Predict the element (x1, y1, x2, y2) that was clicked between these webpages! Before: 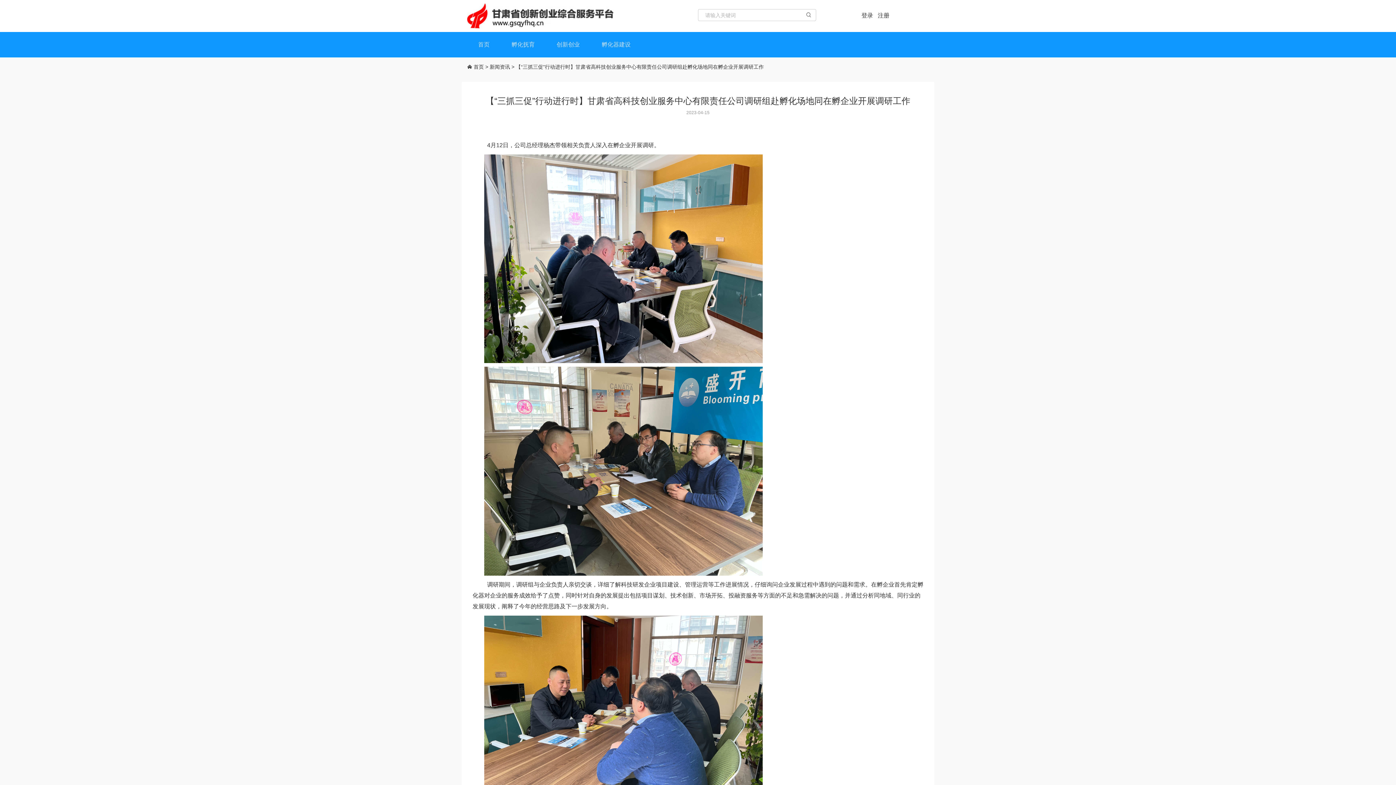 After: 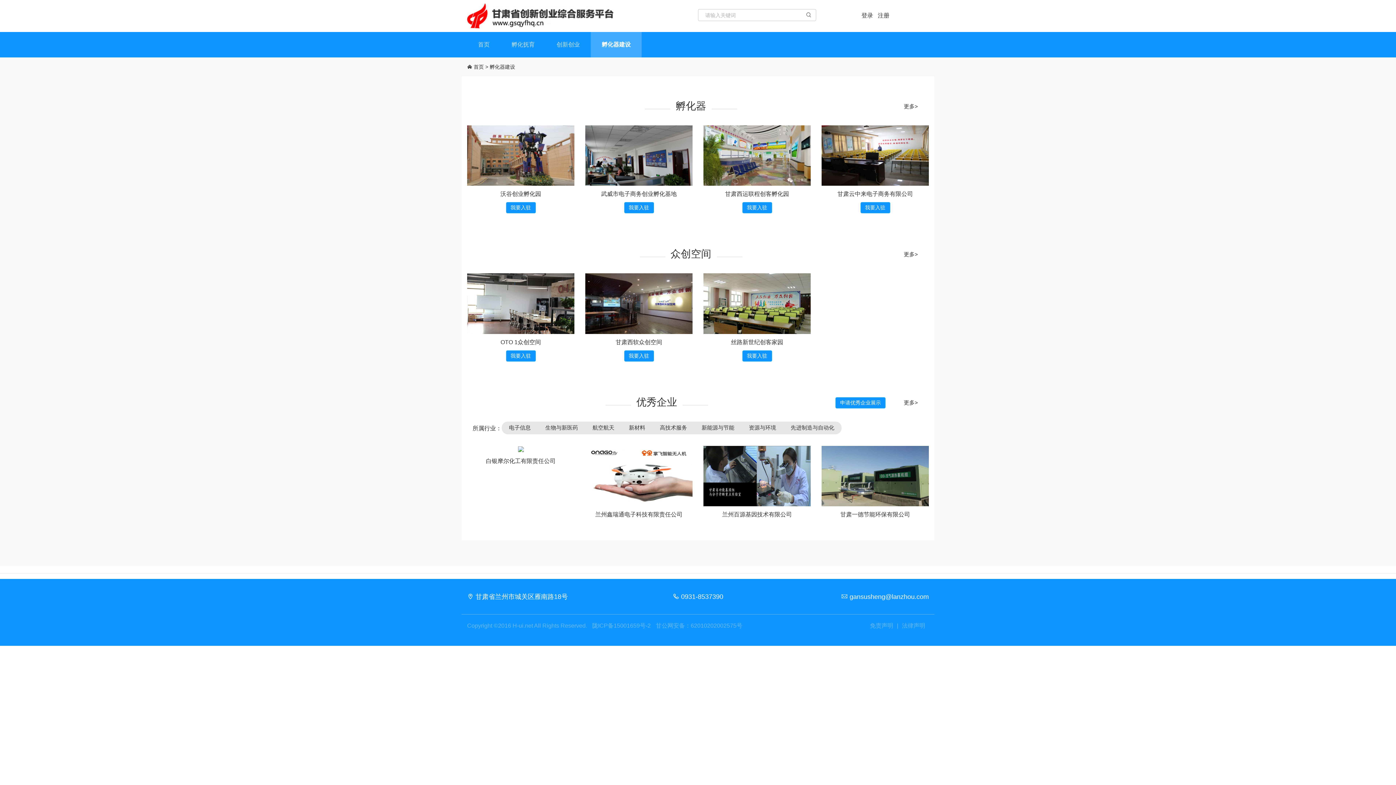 Action: bbox: (590, 31, 641, 57) label: 孵化器建设